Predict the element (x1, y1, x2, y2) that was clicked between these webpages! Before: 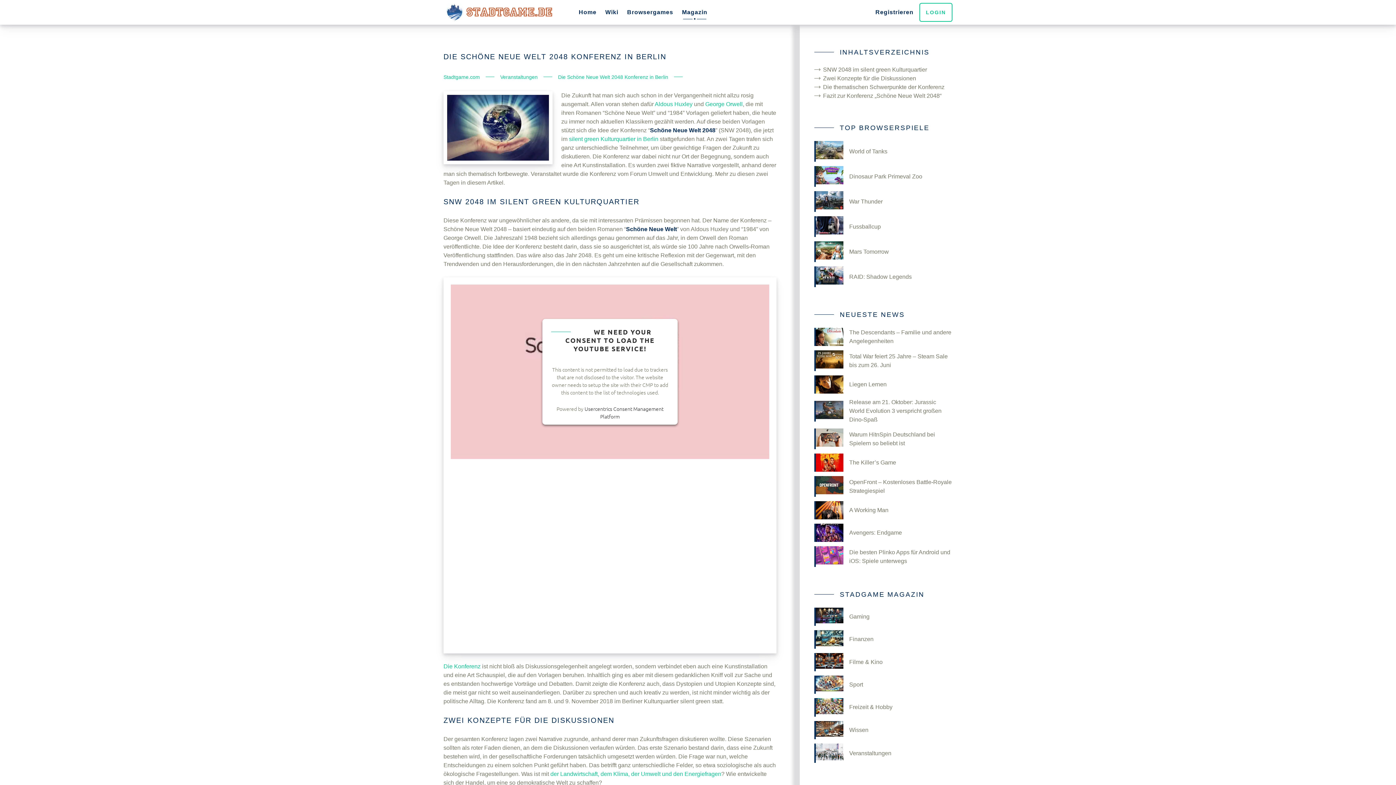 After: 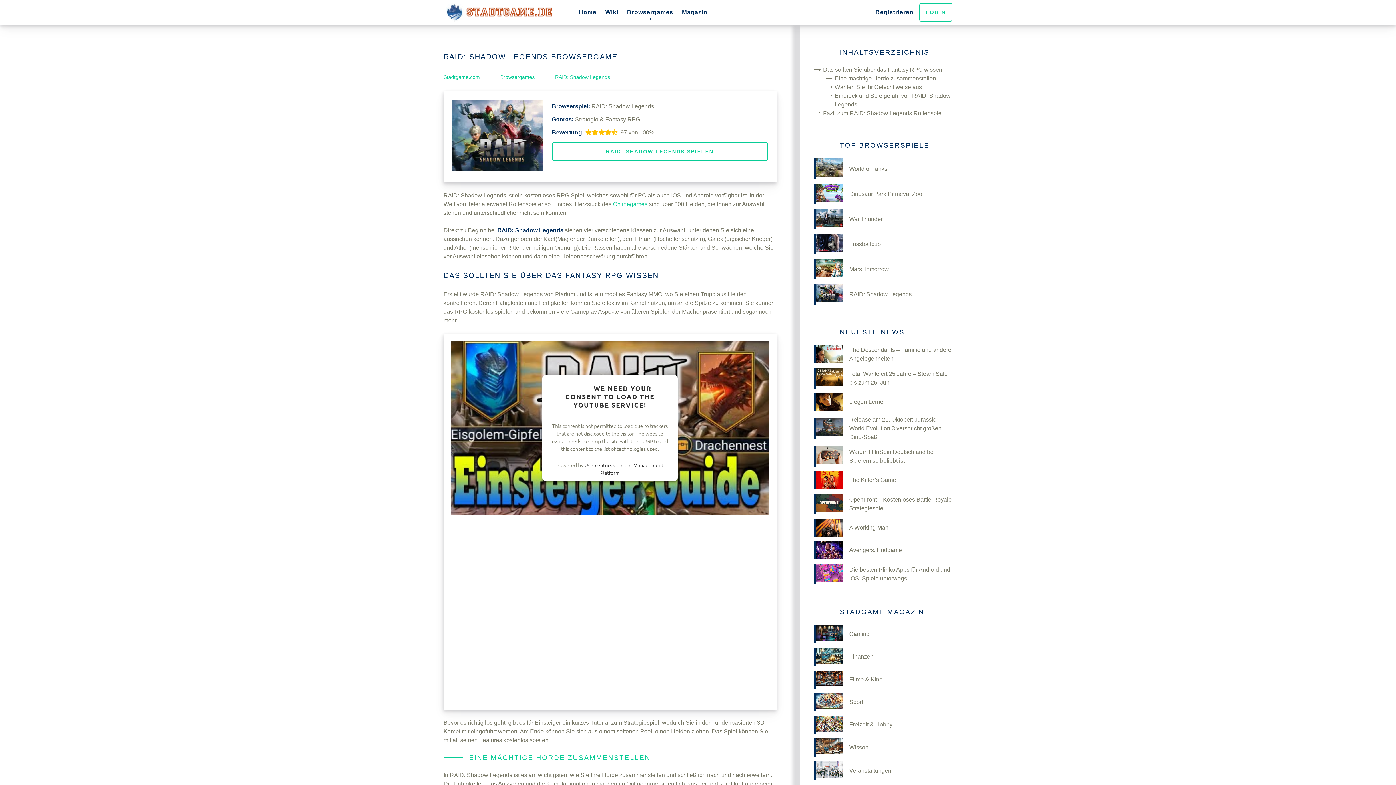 Action: bbox: (814, 266, 952, 287) label: RAID: Shadow Legends